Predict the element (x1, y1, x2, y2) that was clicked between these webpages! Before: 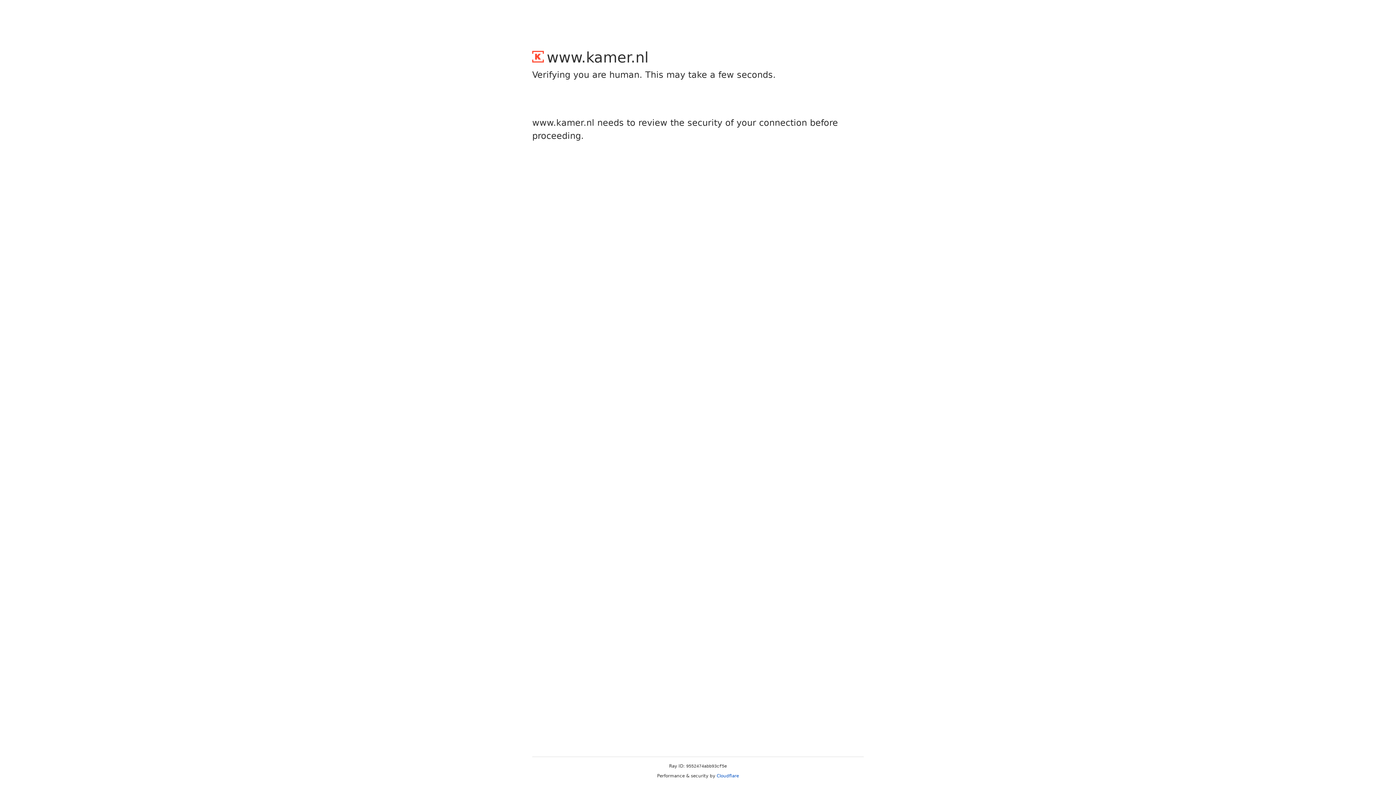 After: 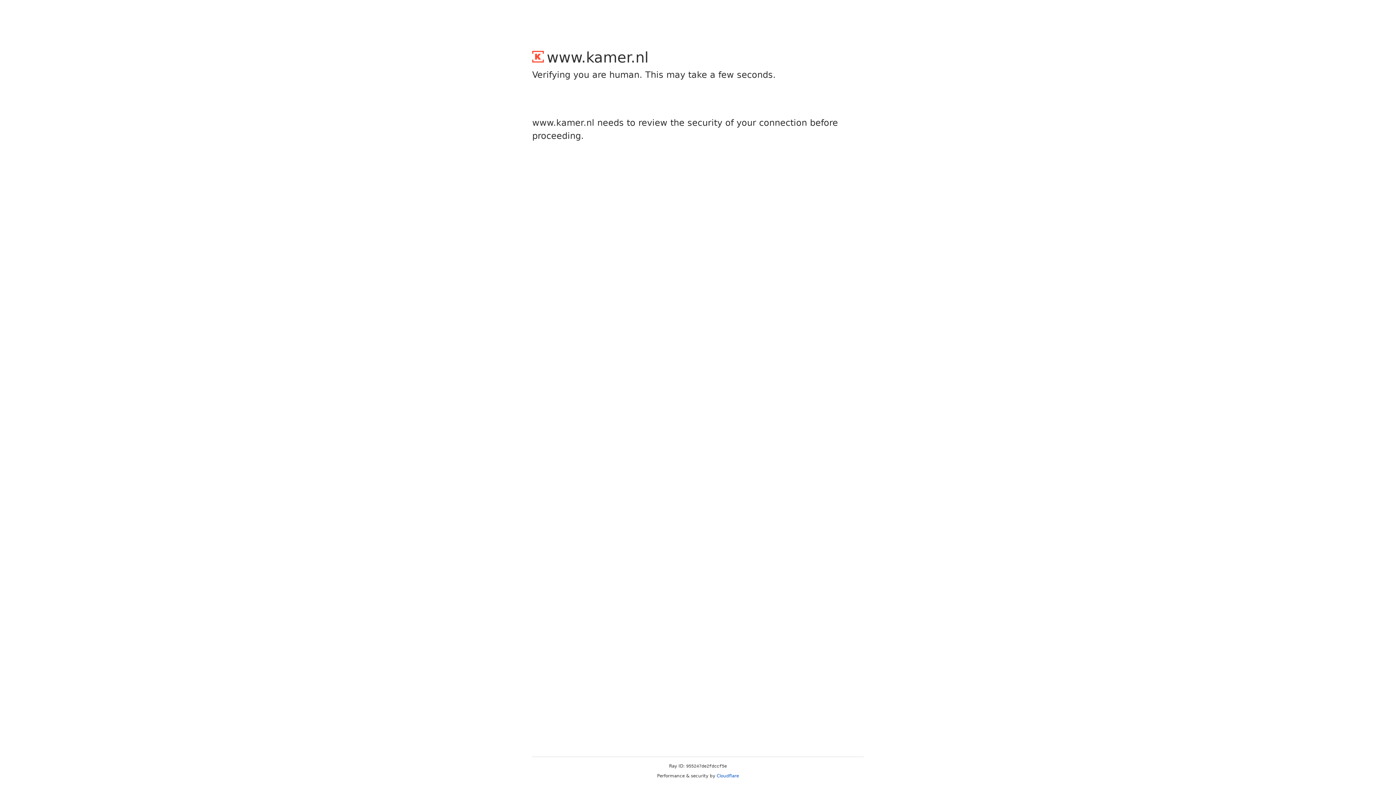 Action: label: Cloudflare bbox: (716, 773, 739, 778)